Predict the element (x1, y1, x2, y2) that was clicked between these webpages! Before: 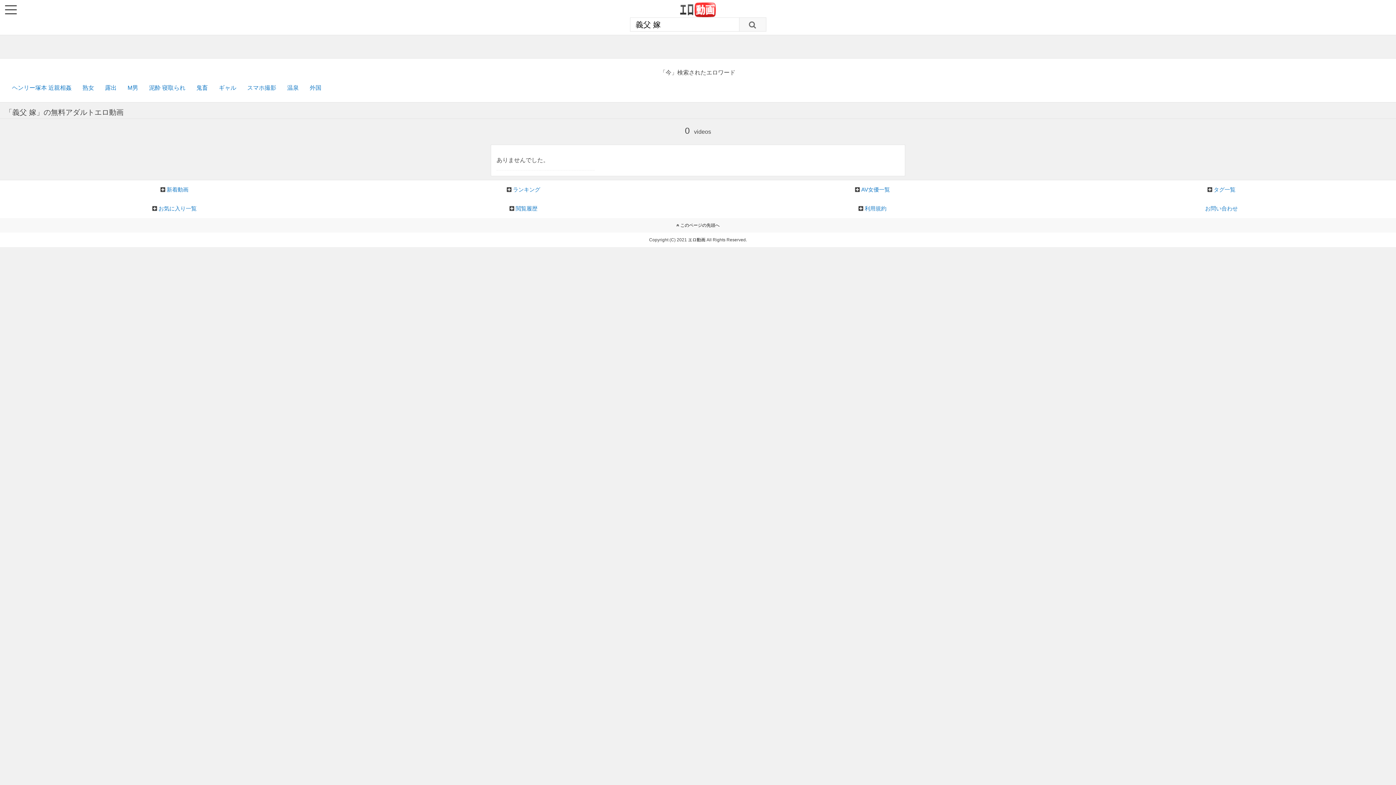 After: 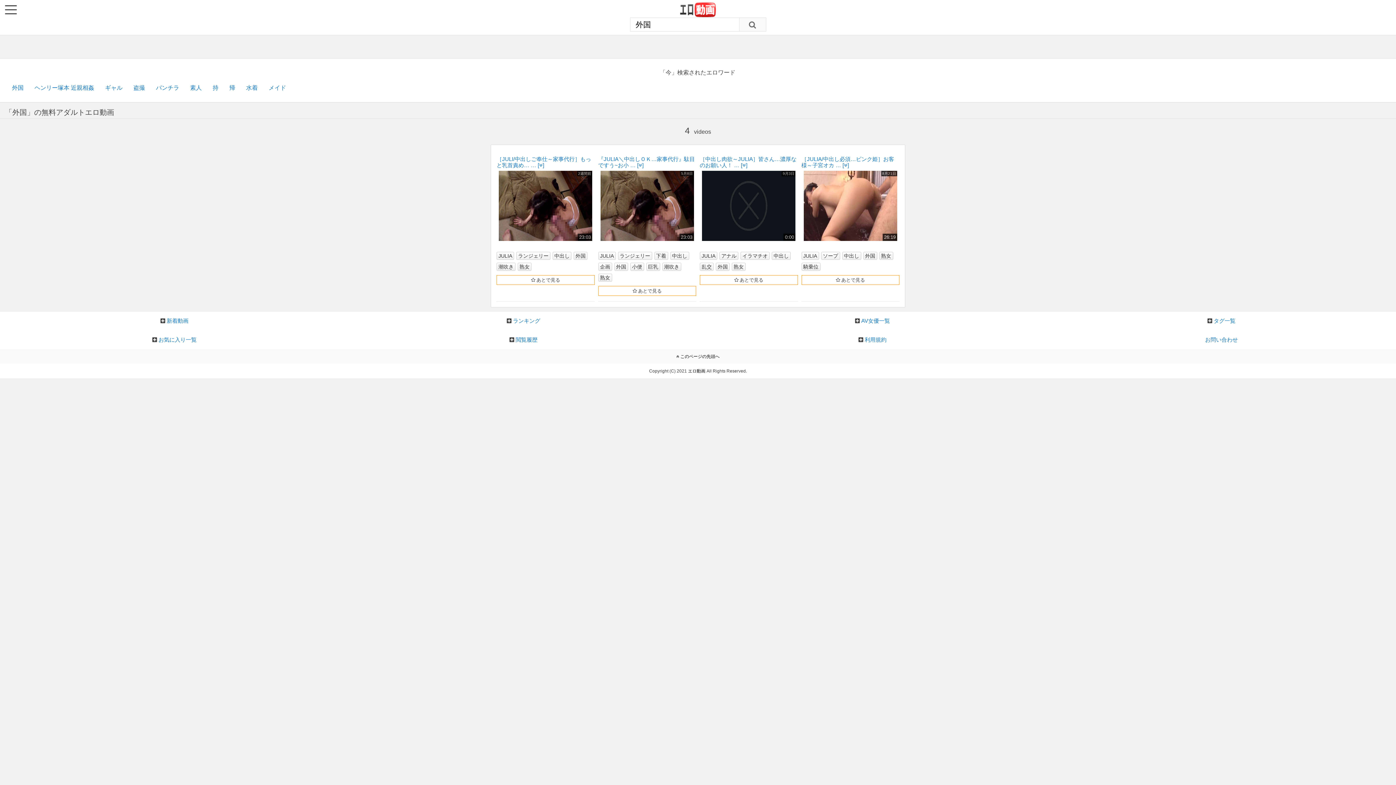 Action: label: 外国 bbox: (309, 84, 321, 90)